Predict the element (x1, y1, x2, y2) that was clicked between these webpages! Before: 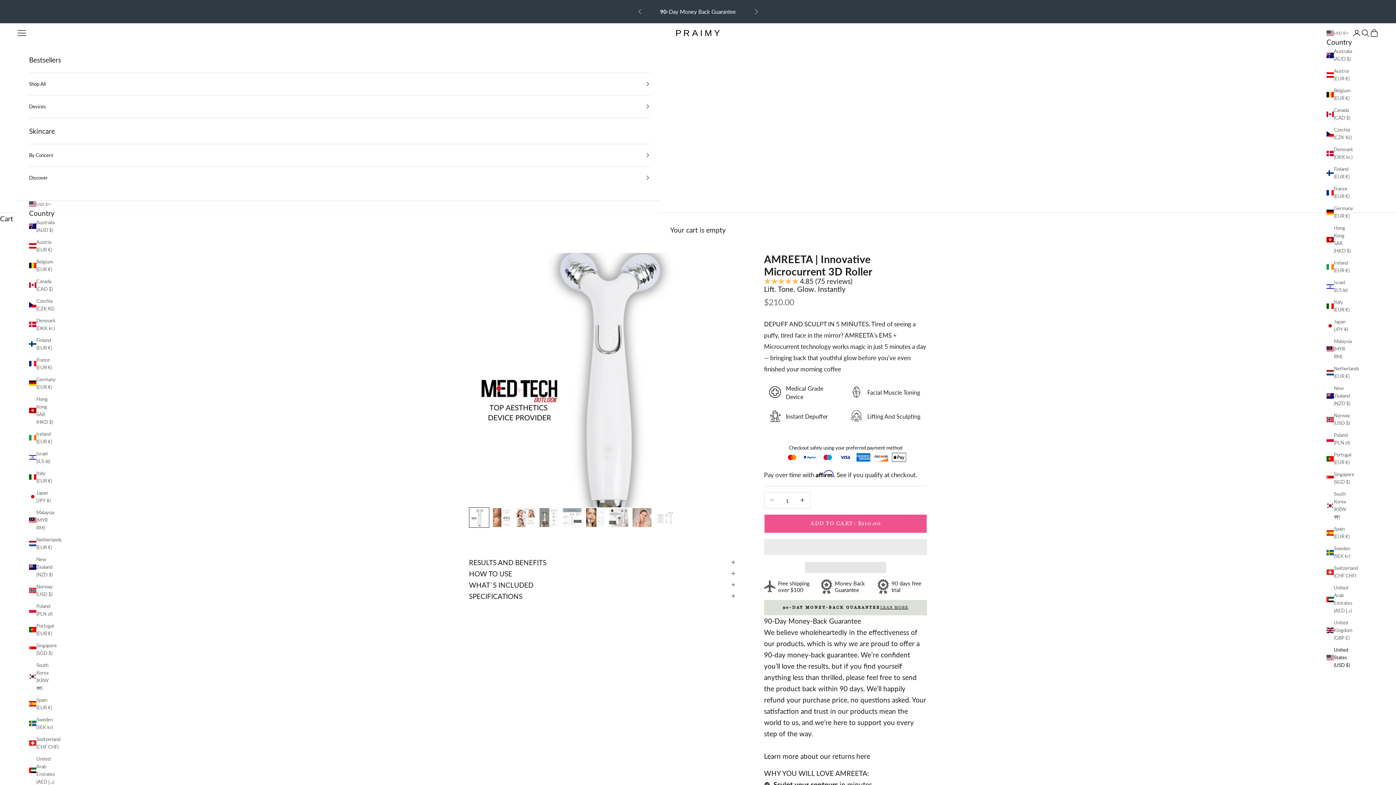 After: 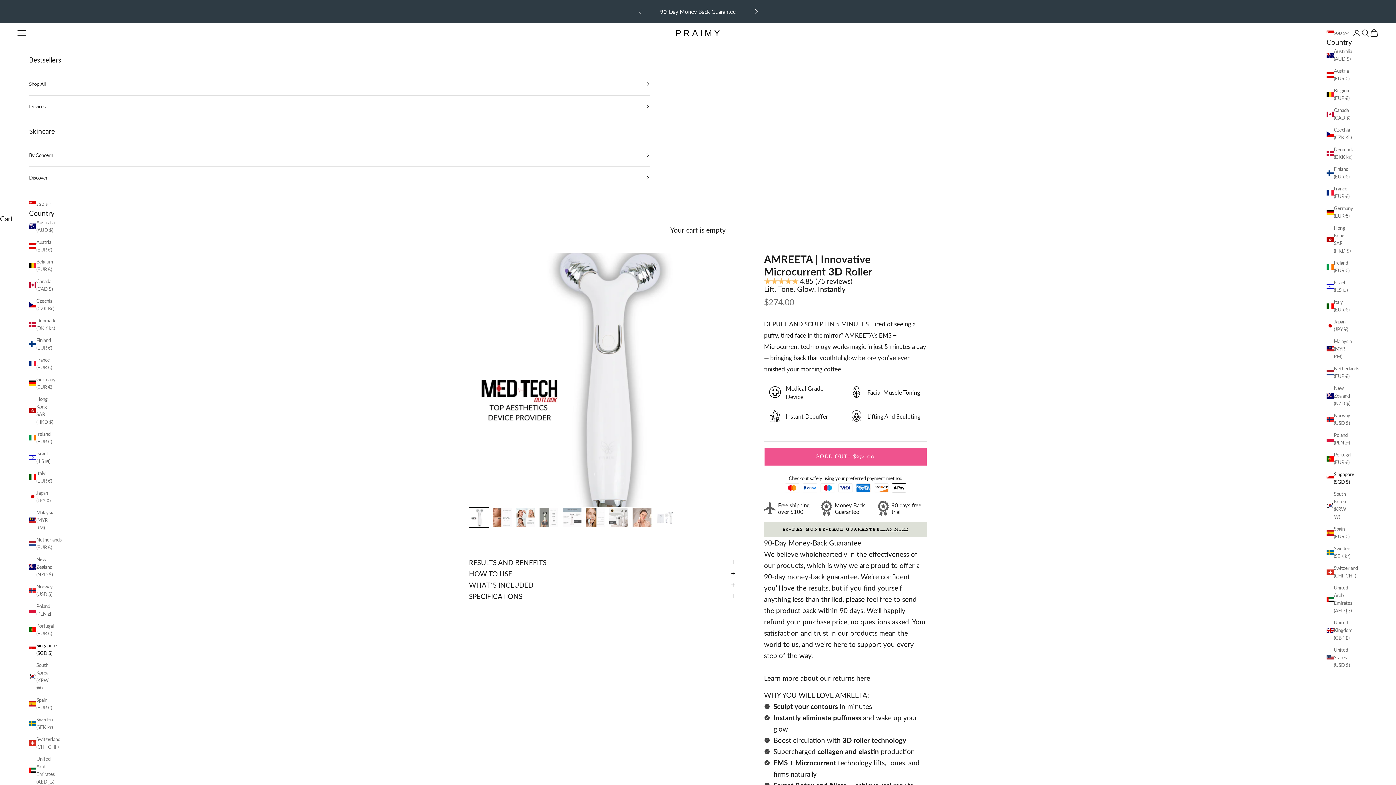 Action: bbox: (1326, 470, 1352, 486) label: Singapore (SGD $)